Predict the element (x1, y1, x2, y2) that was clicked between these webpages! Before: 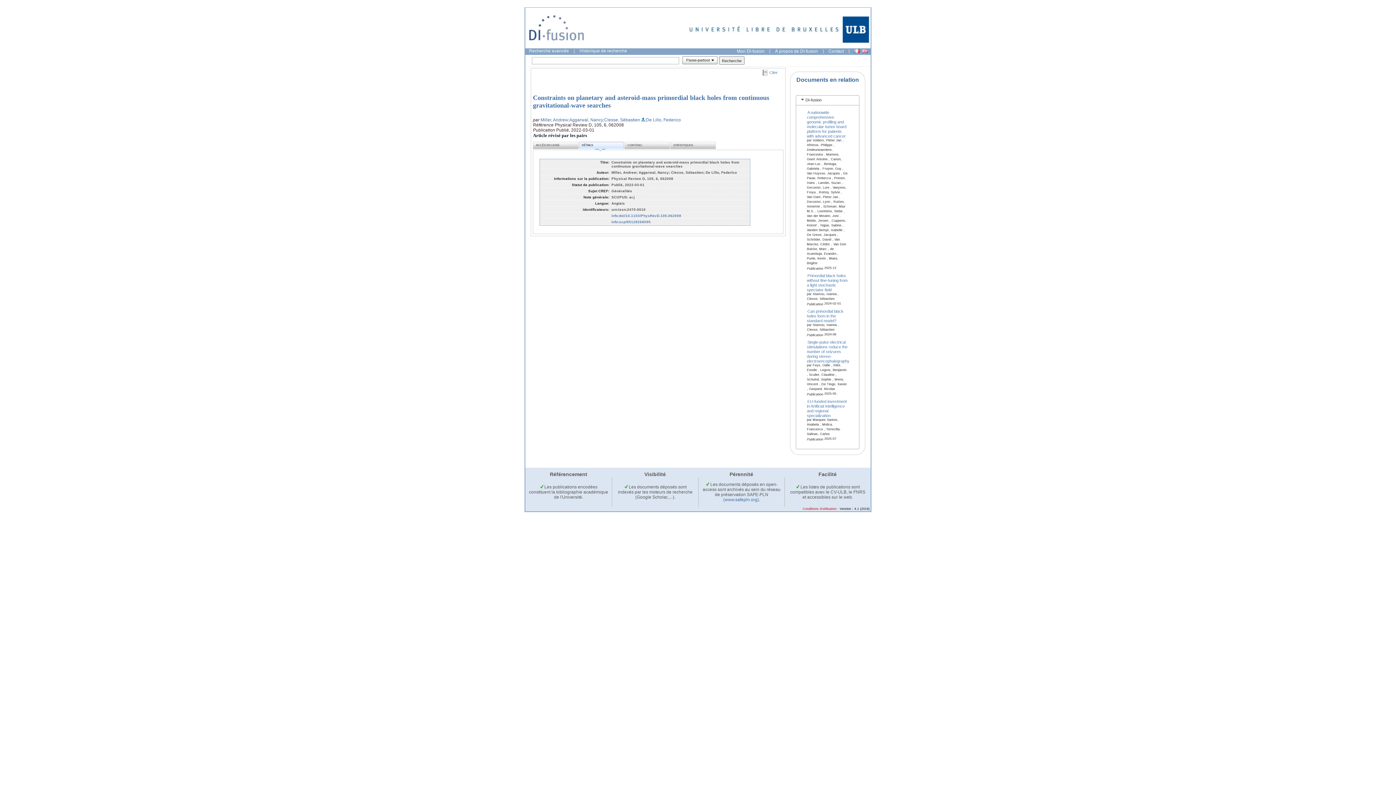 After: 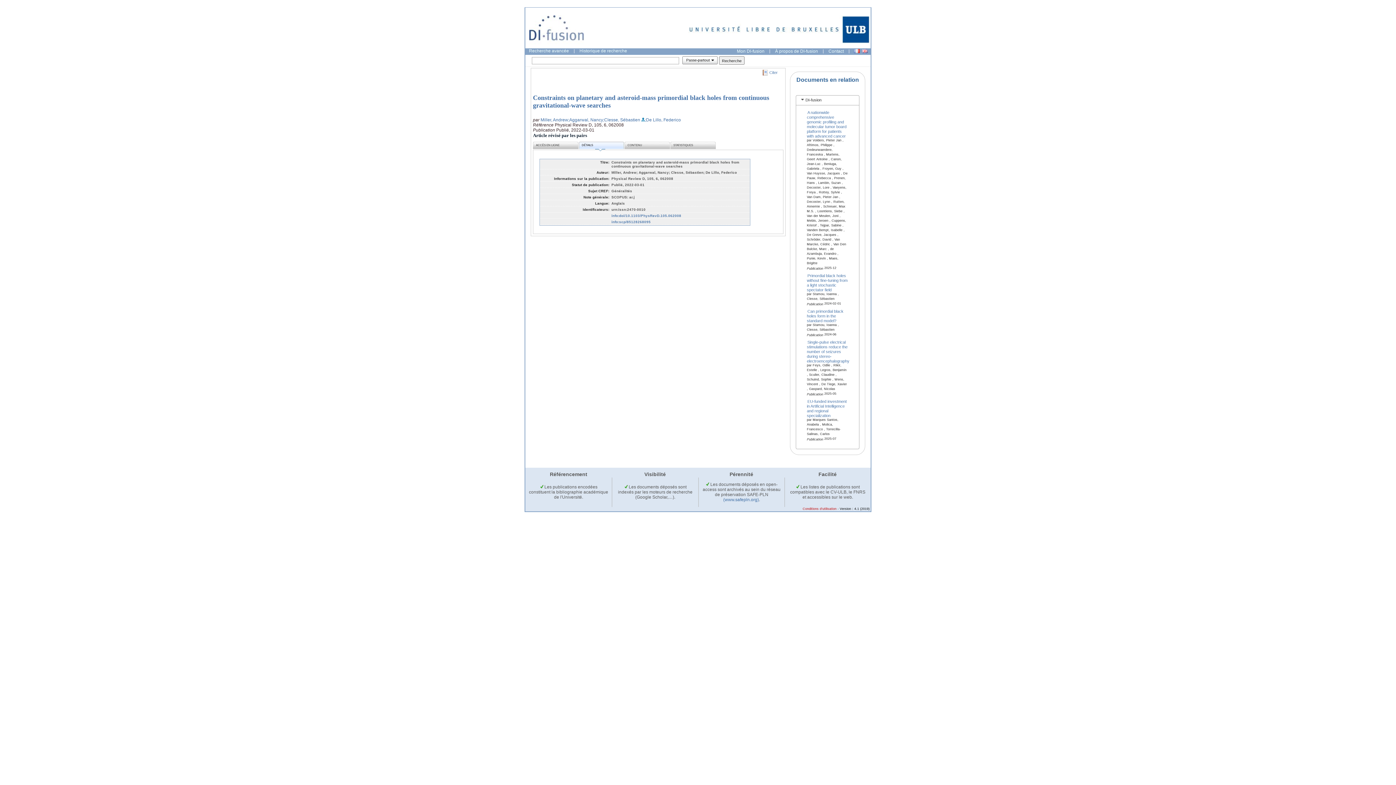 Action: label:  Les listes de publications sont compatibles avec le CV-ULB, le FNRS et accessibles sur le web. bbox: (790, 484, 865, 500)